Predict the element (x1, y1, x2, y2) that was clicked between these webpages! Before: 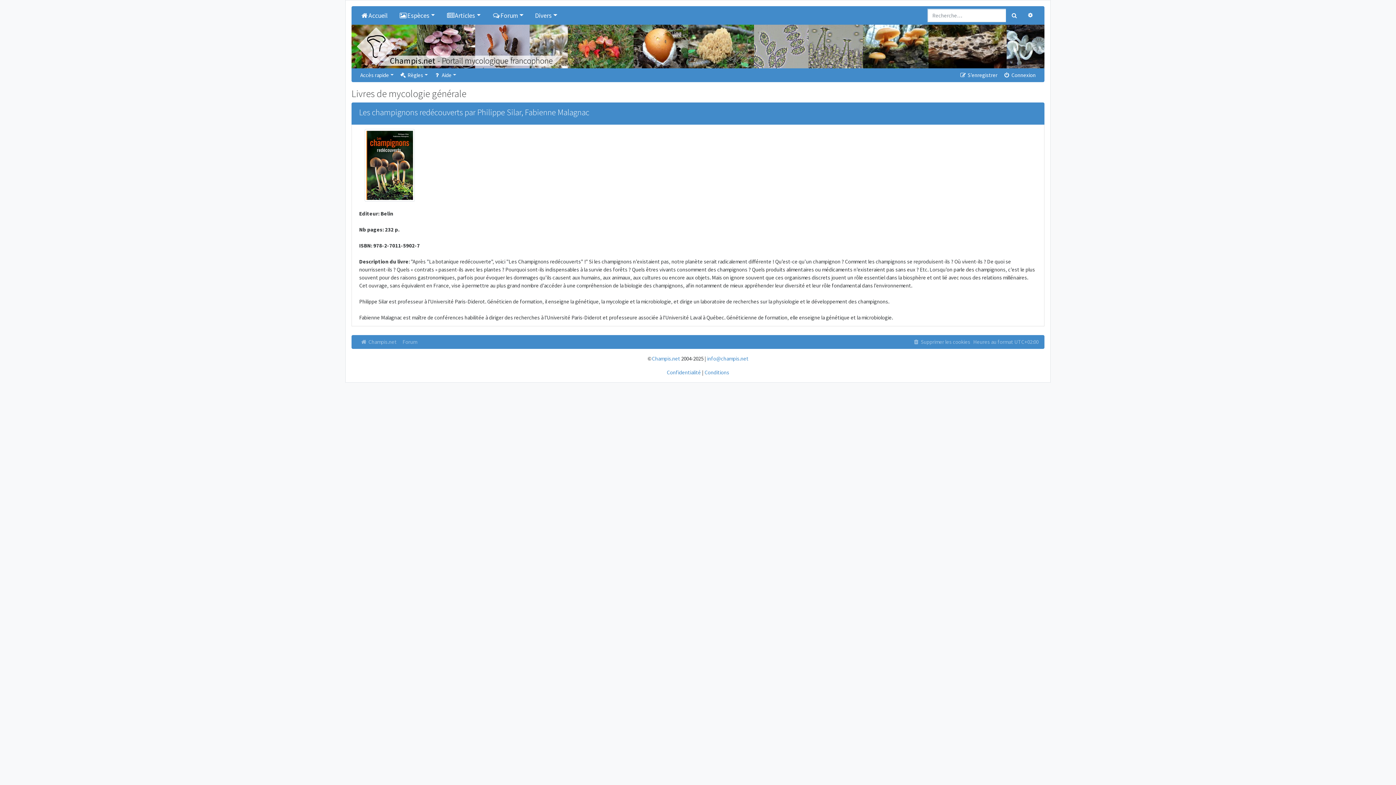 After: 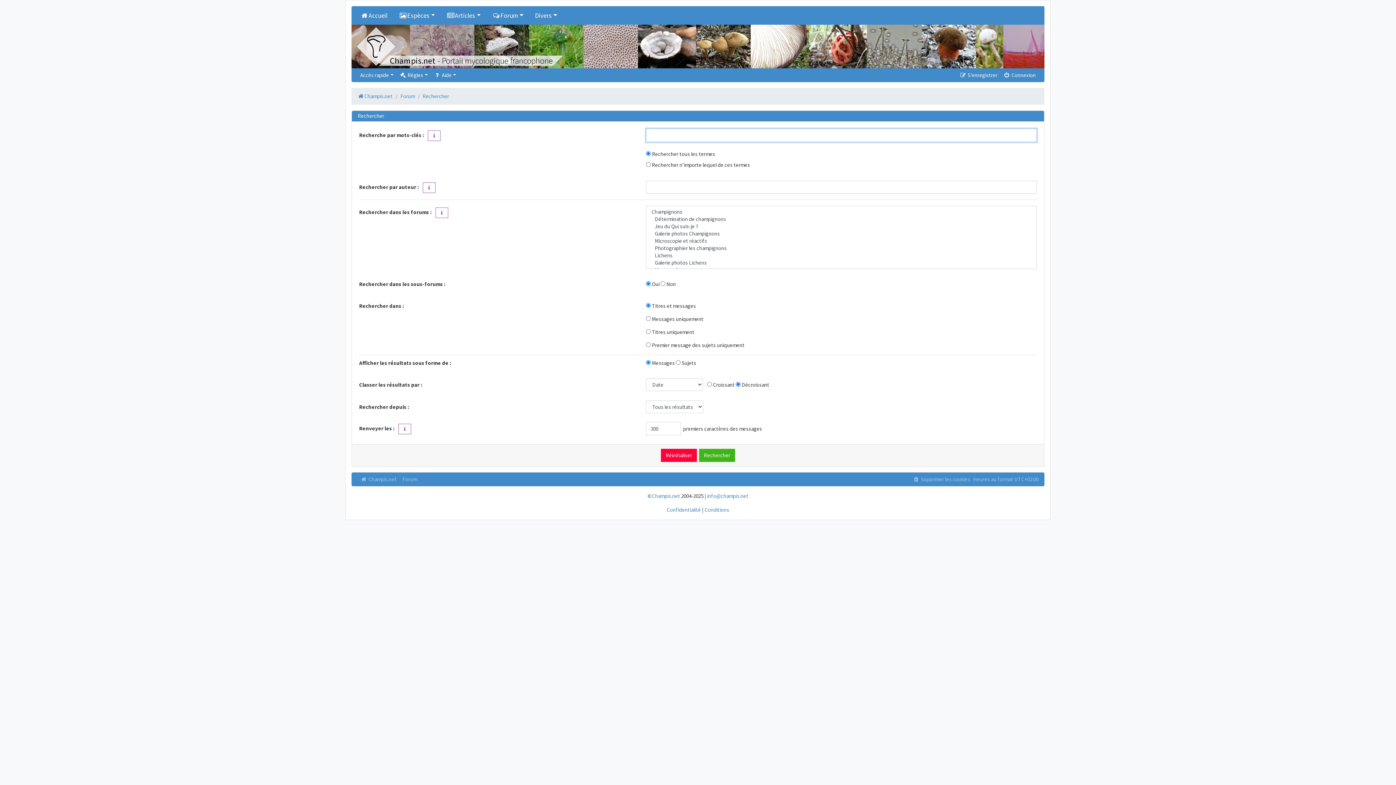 Action: label: Recherche avancée bbox: (1022, 8, 1038, 22)